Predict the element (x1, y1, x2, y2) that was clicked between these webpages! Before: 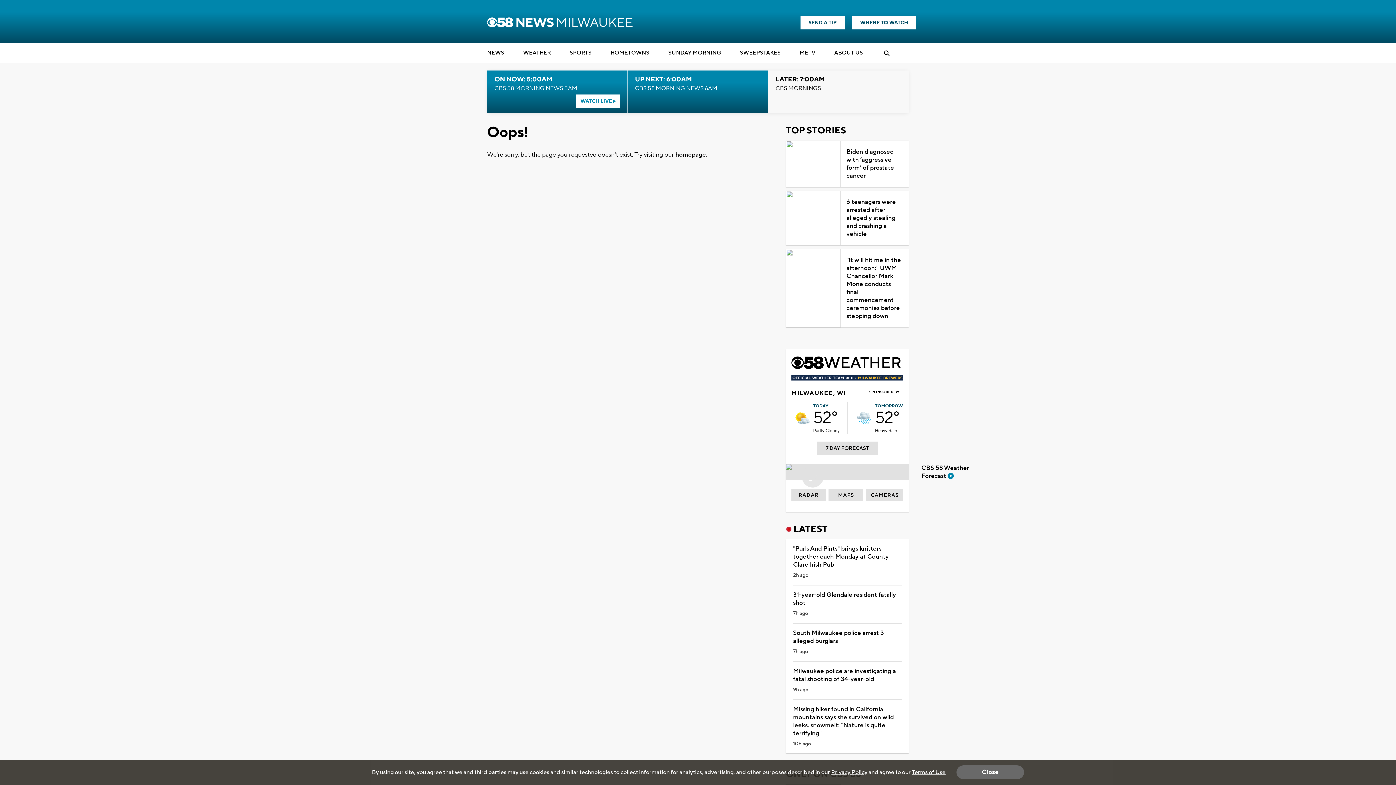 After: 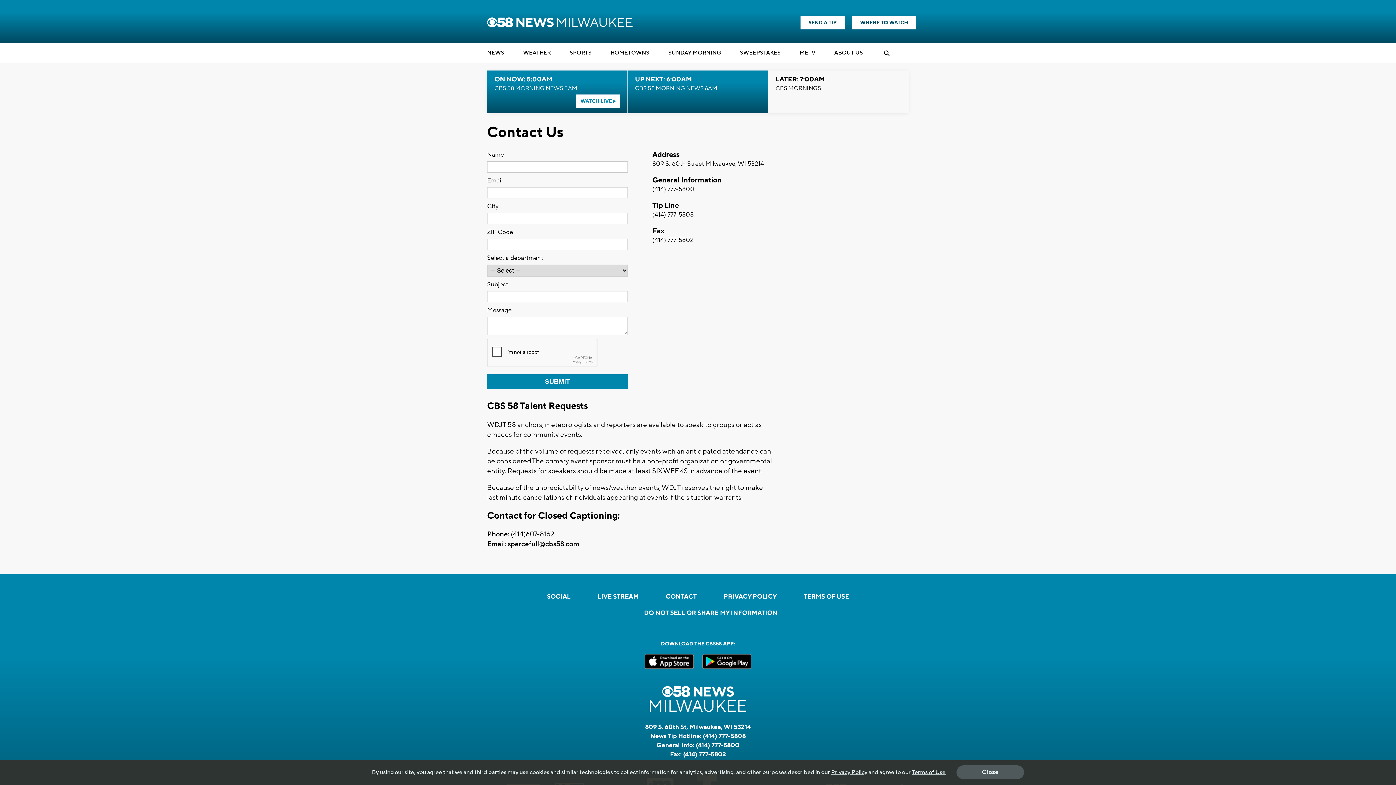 Action: label: SEND A TIP bbox: (800, 17, 845, 30)